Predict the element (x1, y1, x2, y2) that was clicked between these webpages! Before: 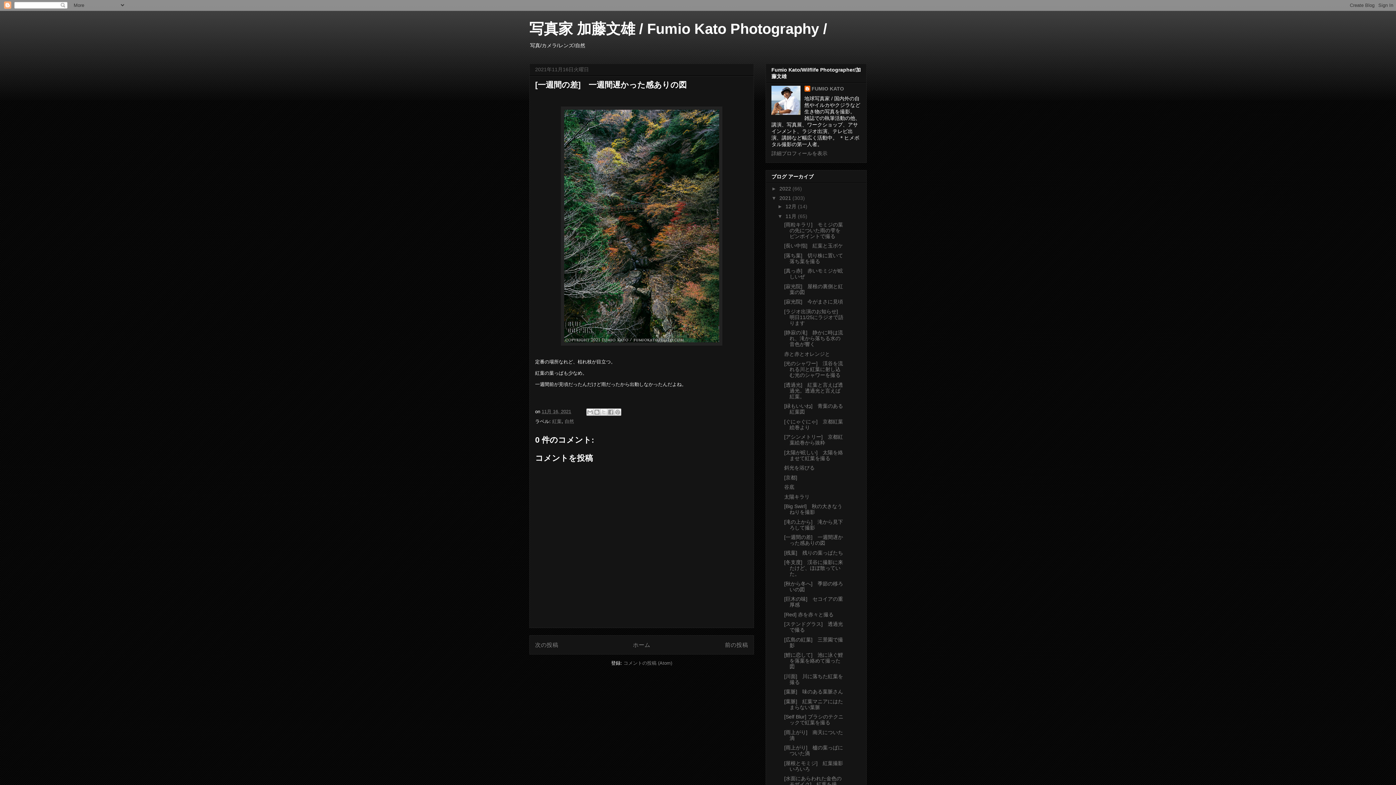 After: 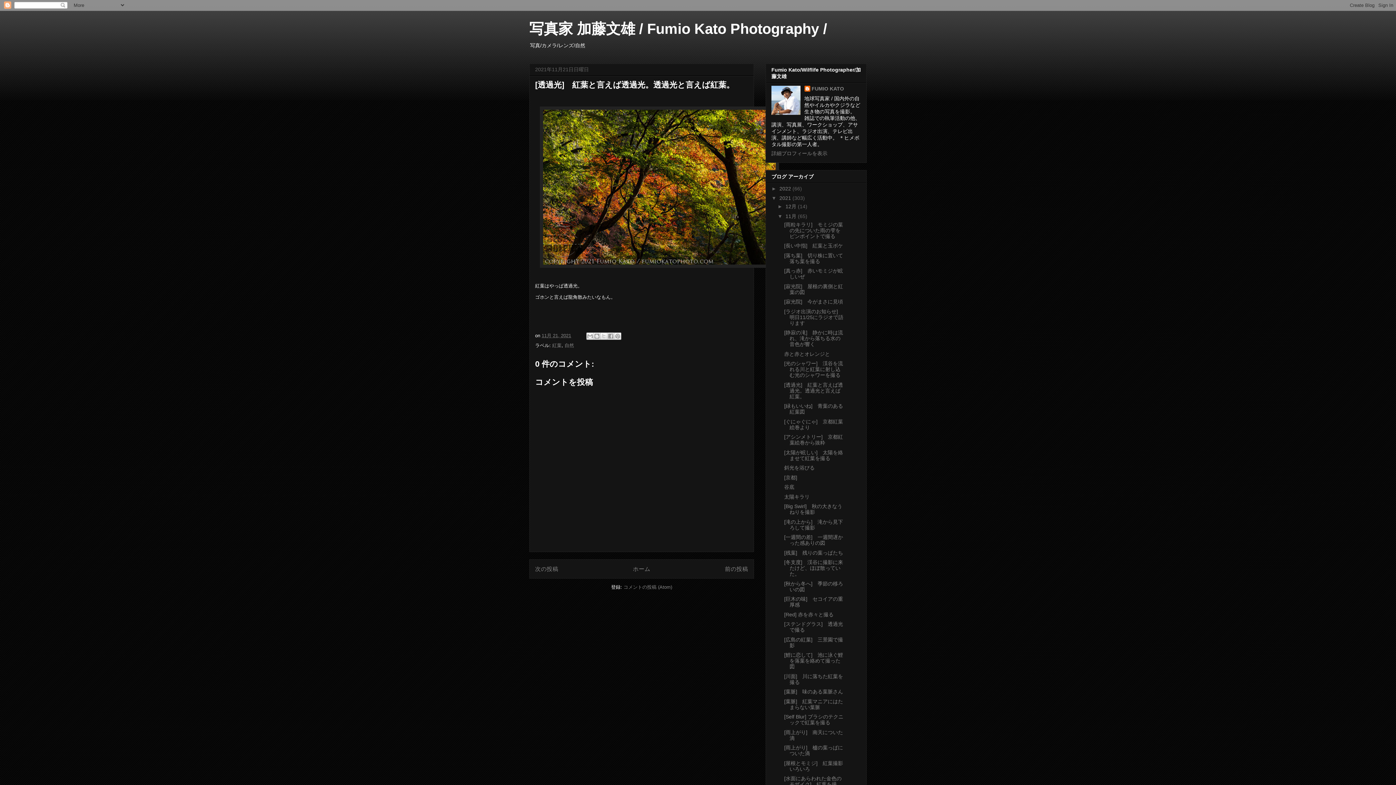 Action: bbox: (784, 382, 843, 399) label: [透過光]　紅葉と言えば透過光。透過光と言えば紅葉。